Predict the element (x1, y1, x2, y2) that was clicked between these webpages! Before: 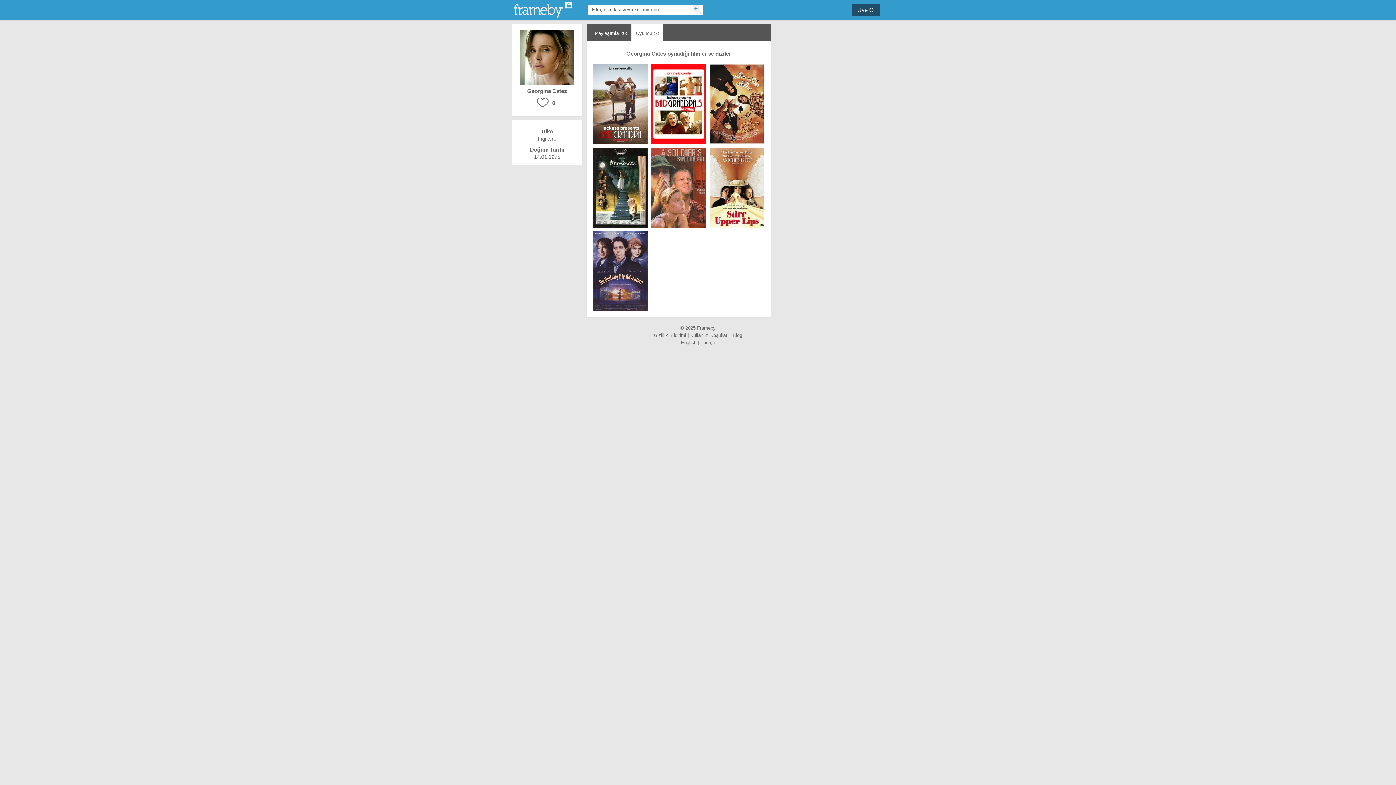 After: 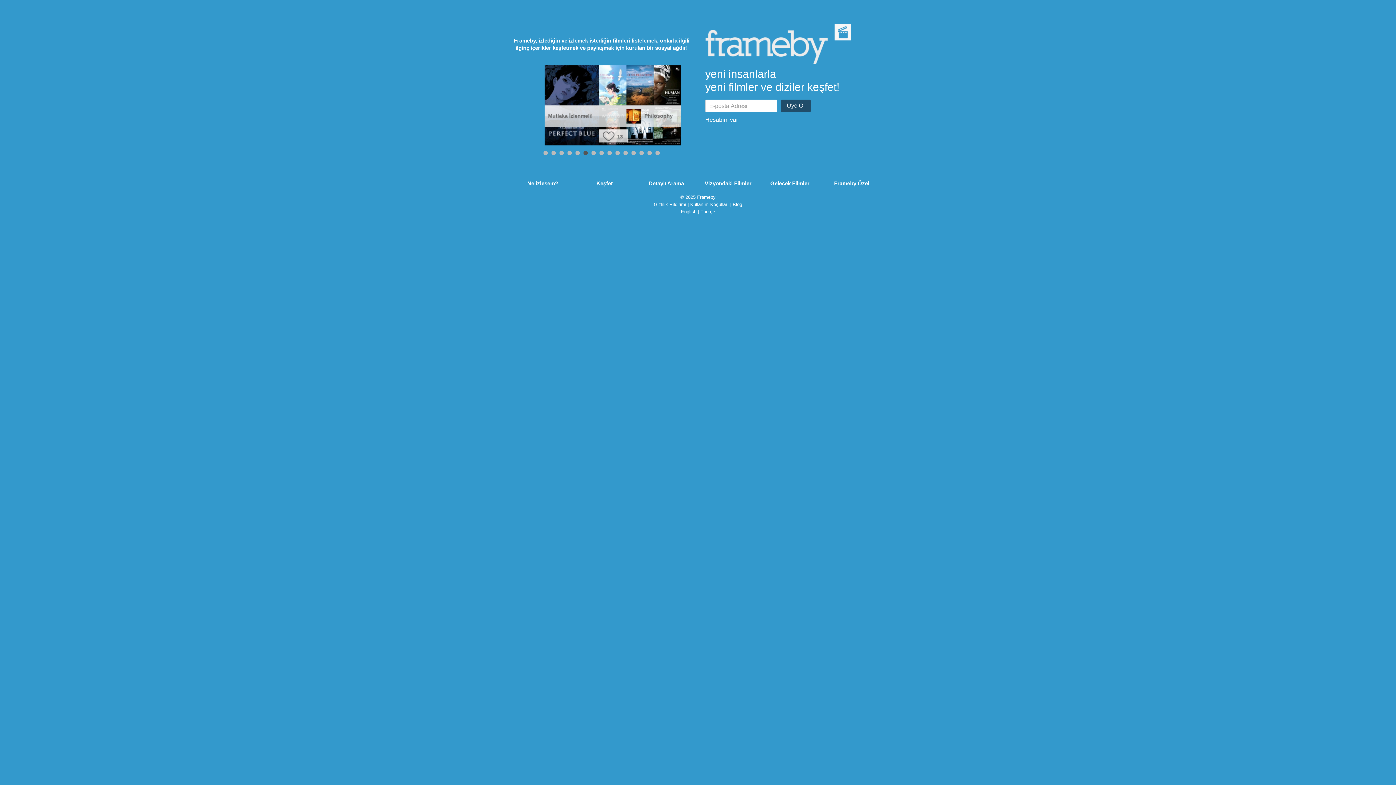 Action: bbox: (513, 1, 572, 17)